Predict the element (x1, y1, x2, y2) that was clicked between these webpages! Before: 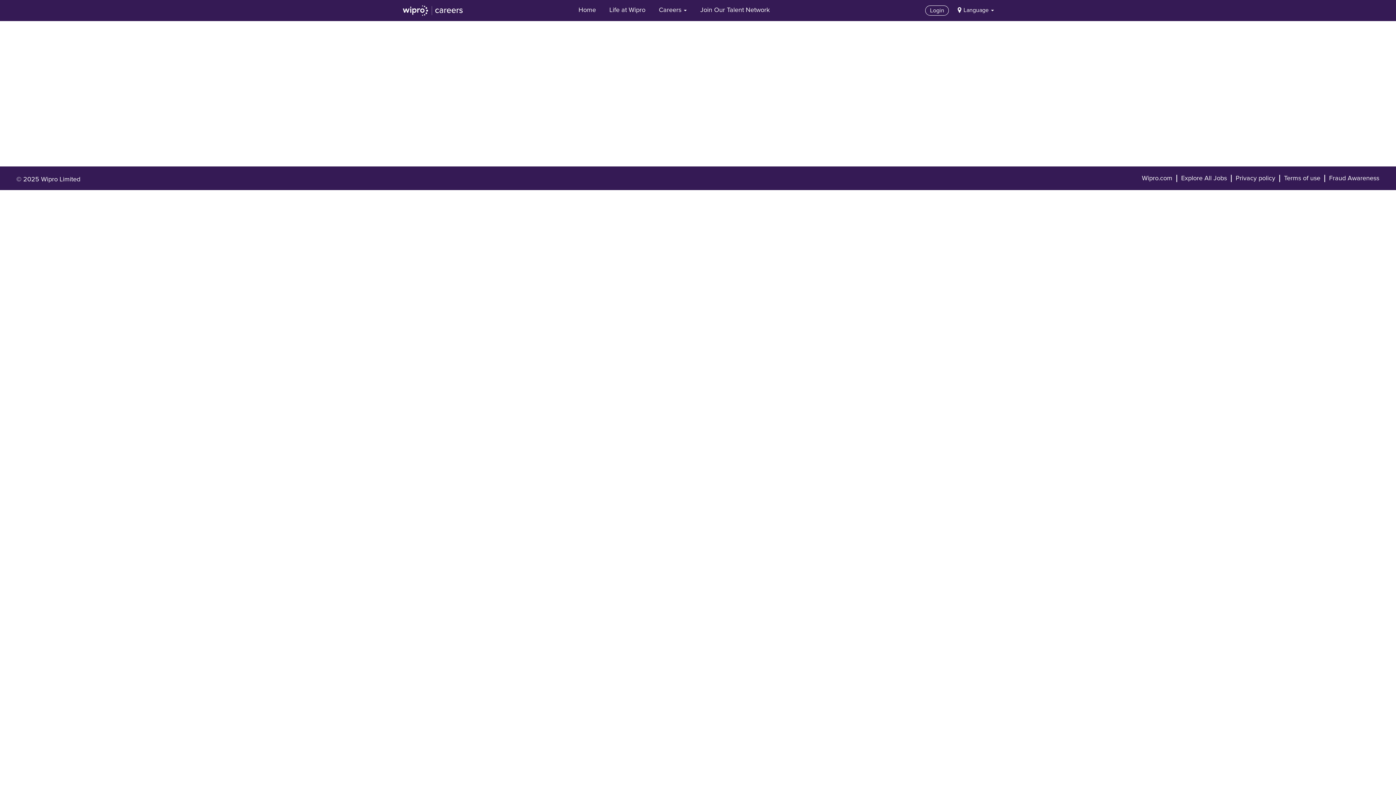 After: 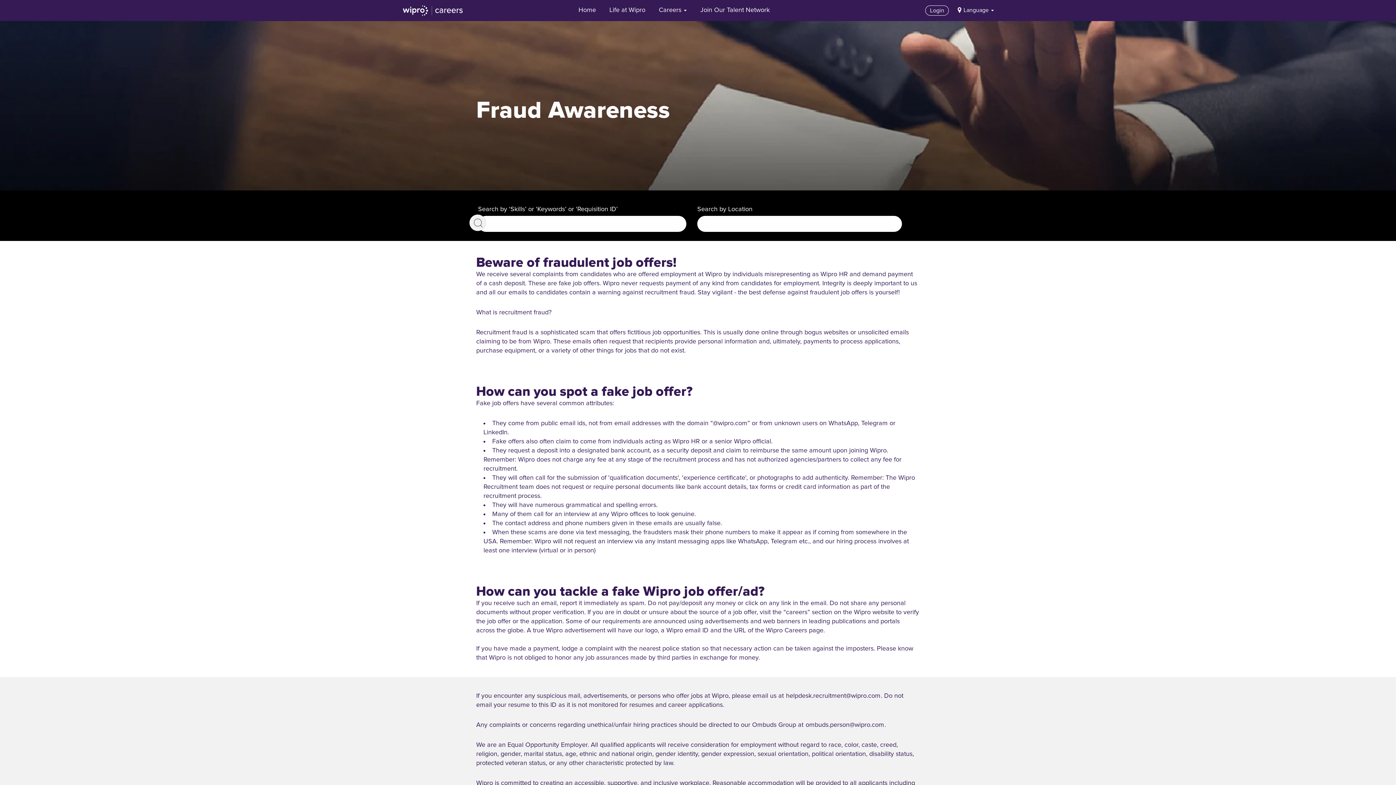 Action: bbox: (1329, 174, 1380, 182) label: Fraud Awareness